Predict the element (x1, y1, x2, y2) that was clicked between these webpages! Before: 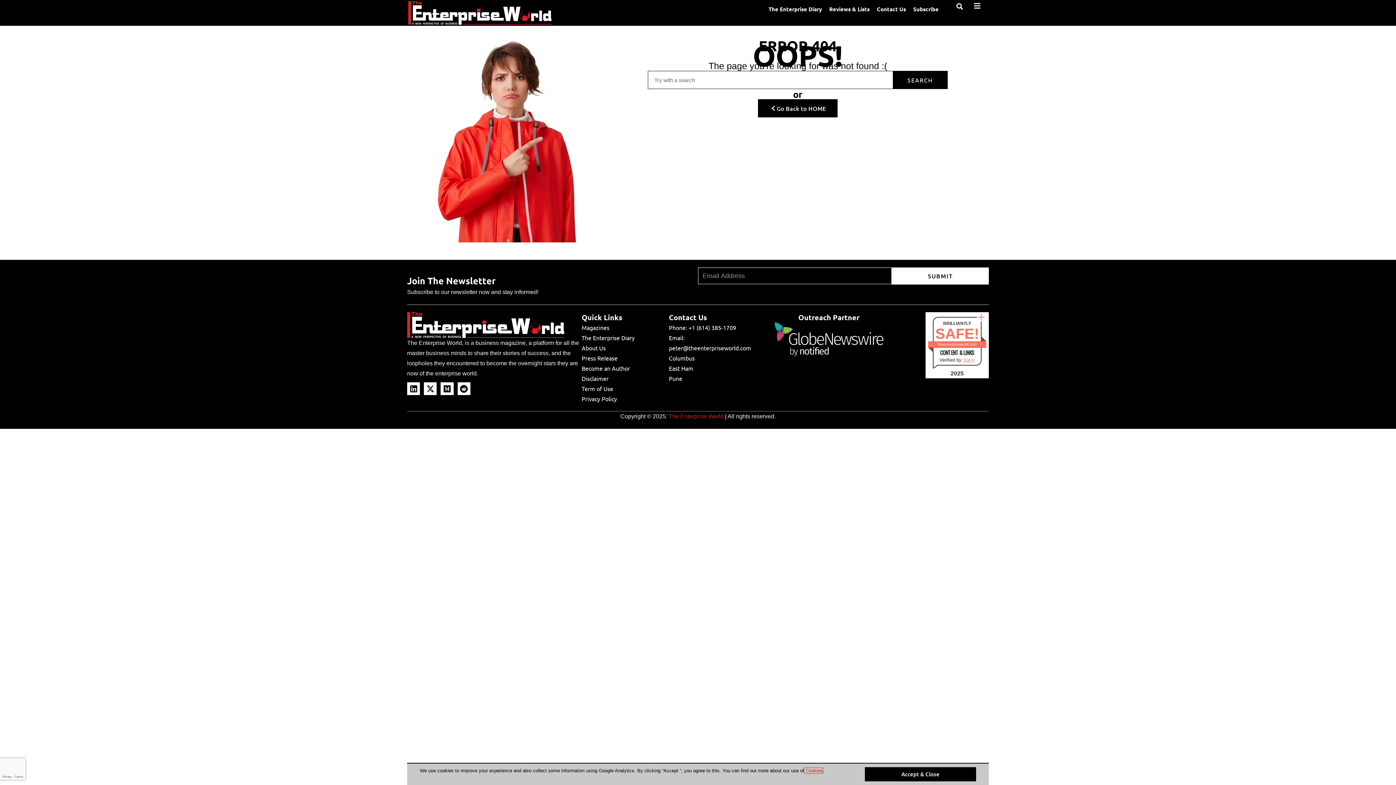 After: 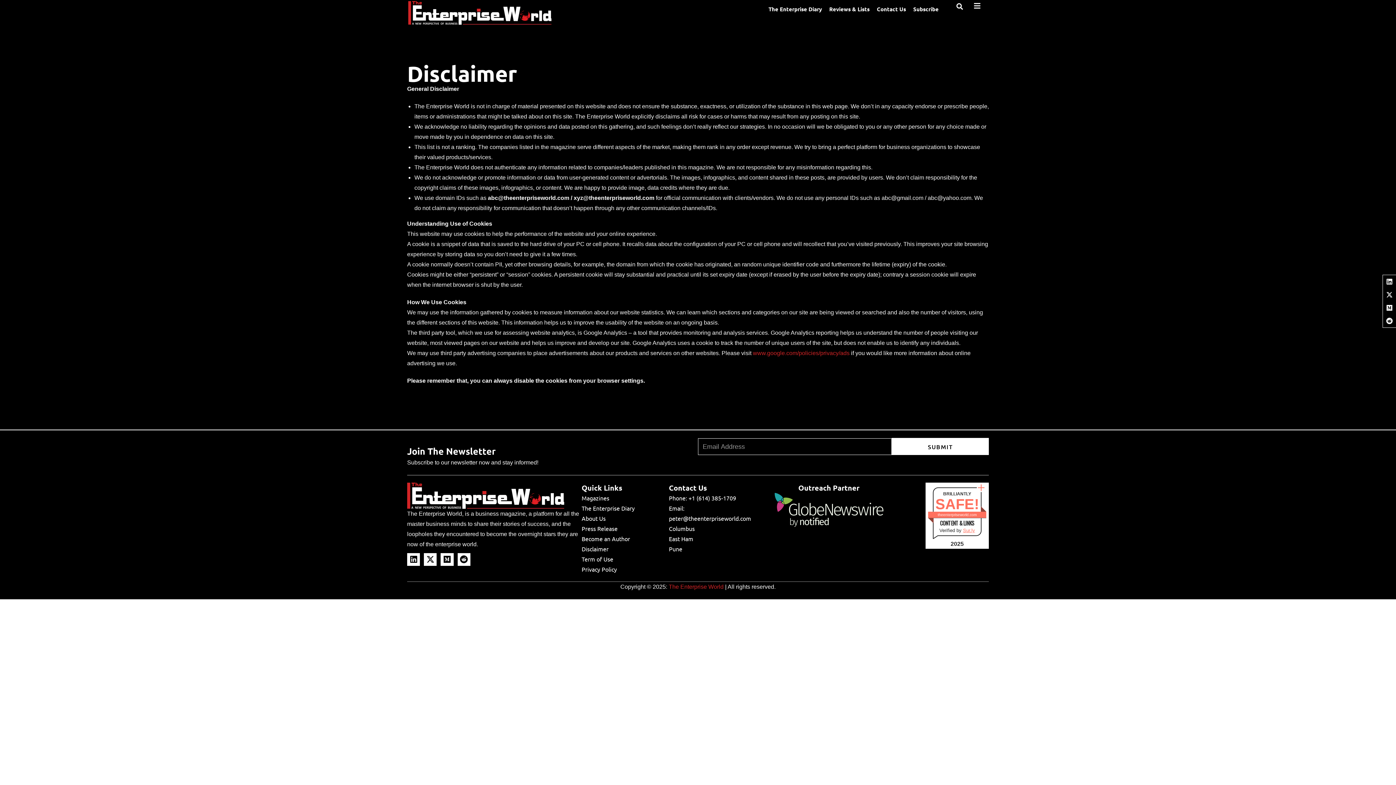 Action: bbox: (581, 373, 608, 383) label: Disclaimer